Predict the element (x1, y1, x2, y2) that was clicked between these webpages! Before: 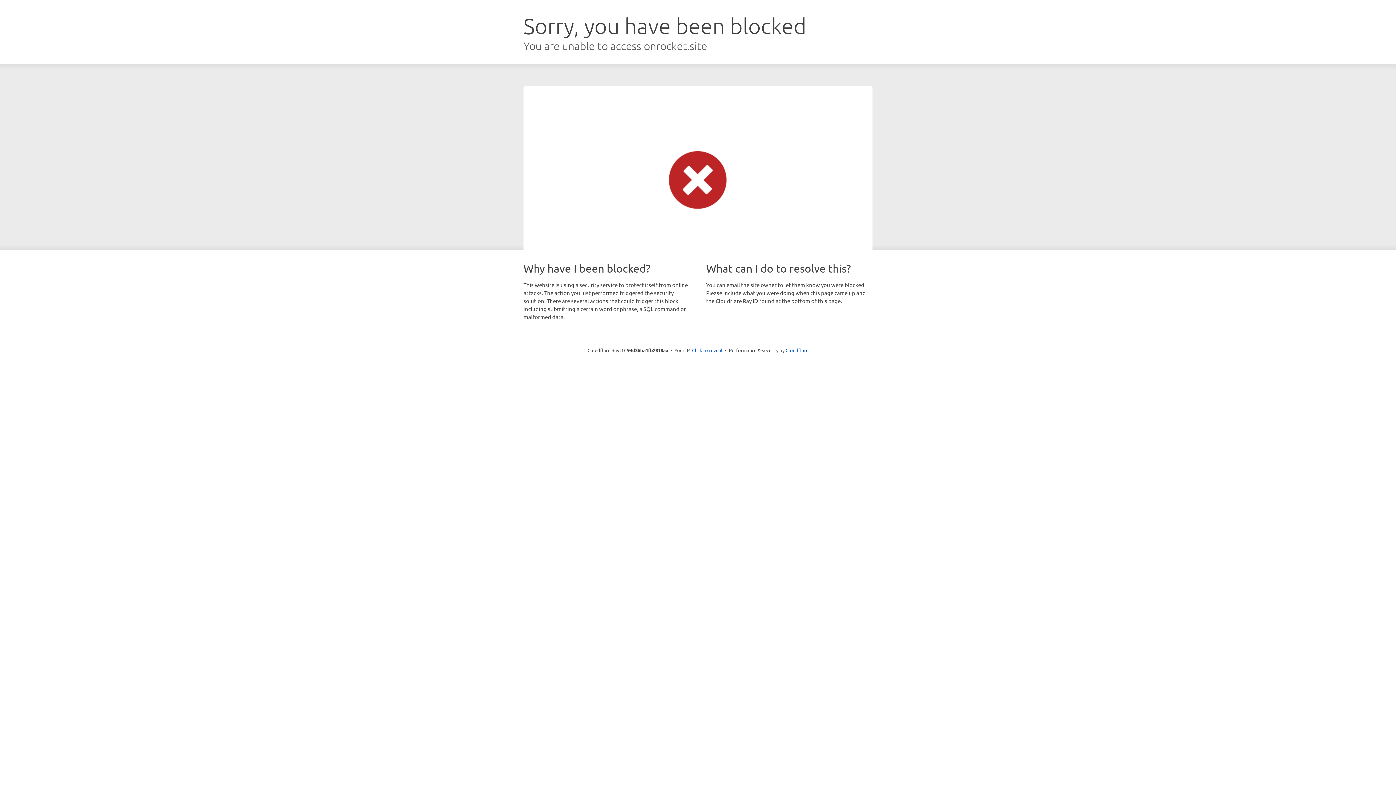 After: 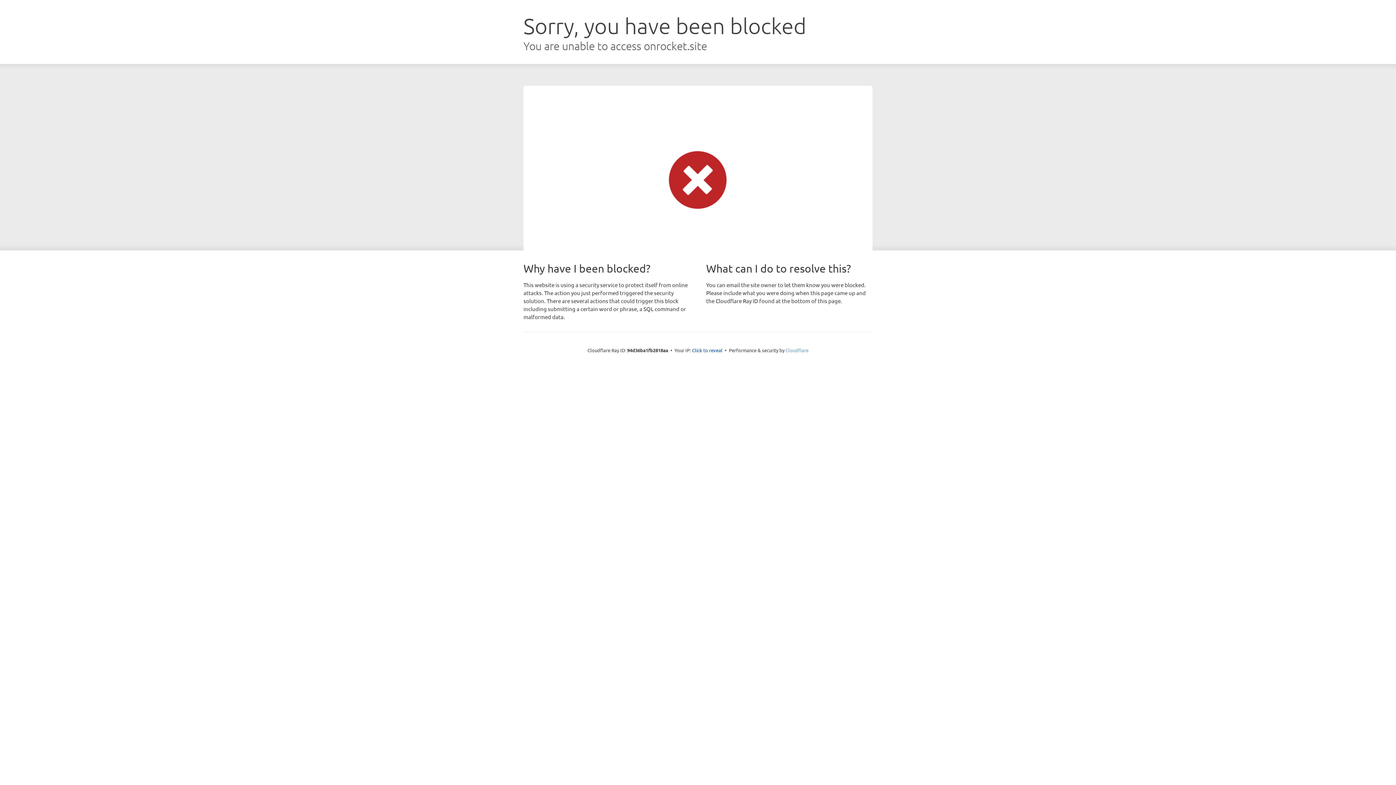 Action: label: Cloudflare bbox: (785, 347, 808, 353)